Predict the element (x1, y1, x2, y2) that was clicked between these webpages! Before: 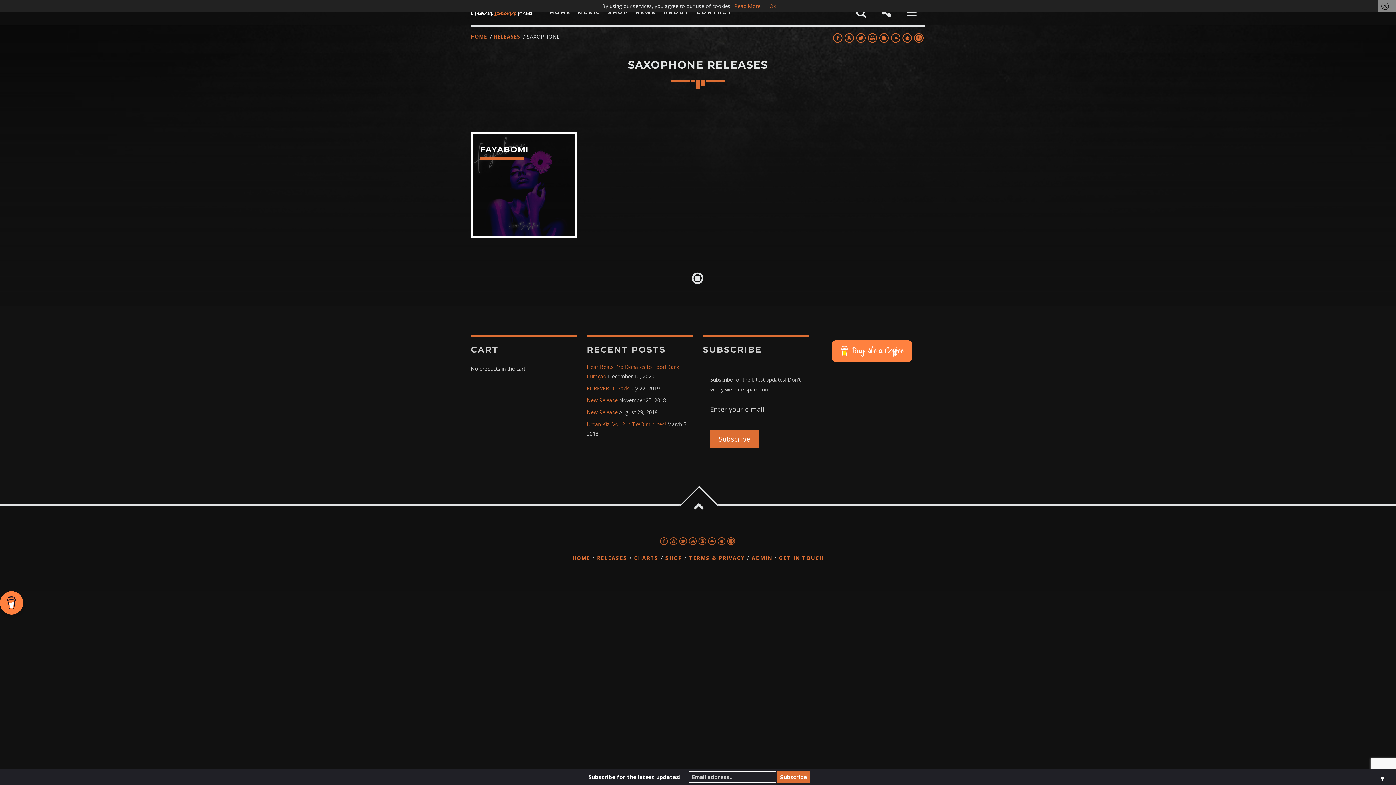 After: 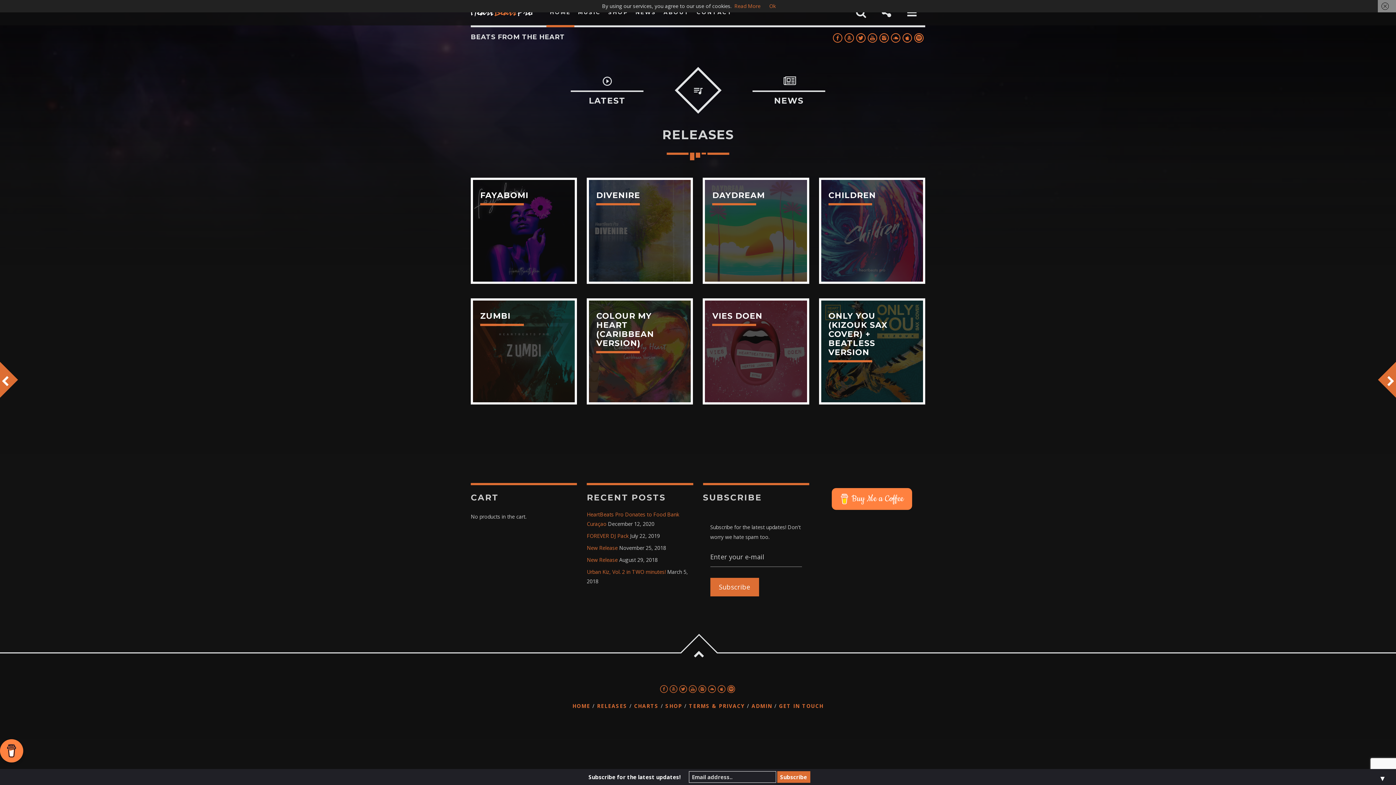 Action: bbox: (546, 0, 574, 25) label: HOME